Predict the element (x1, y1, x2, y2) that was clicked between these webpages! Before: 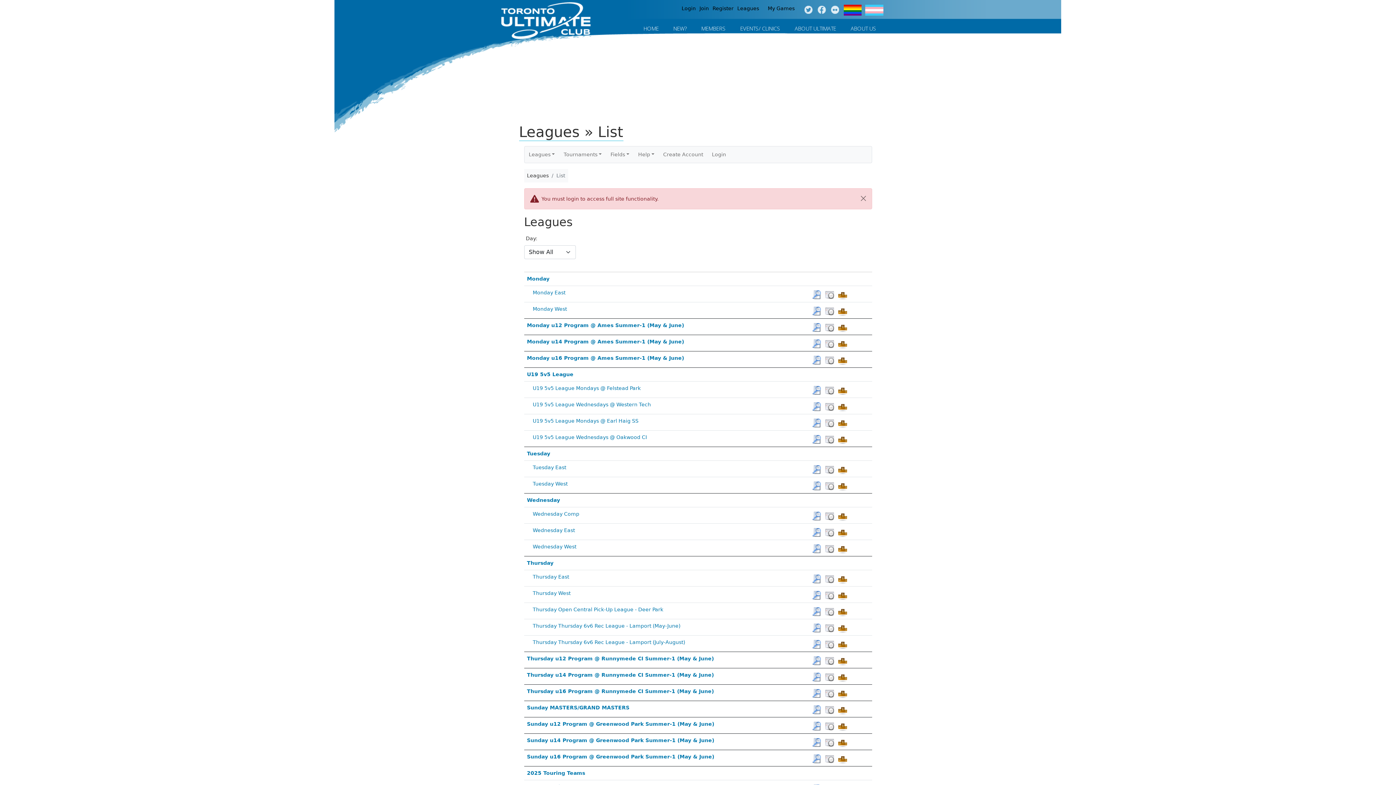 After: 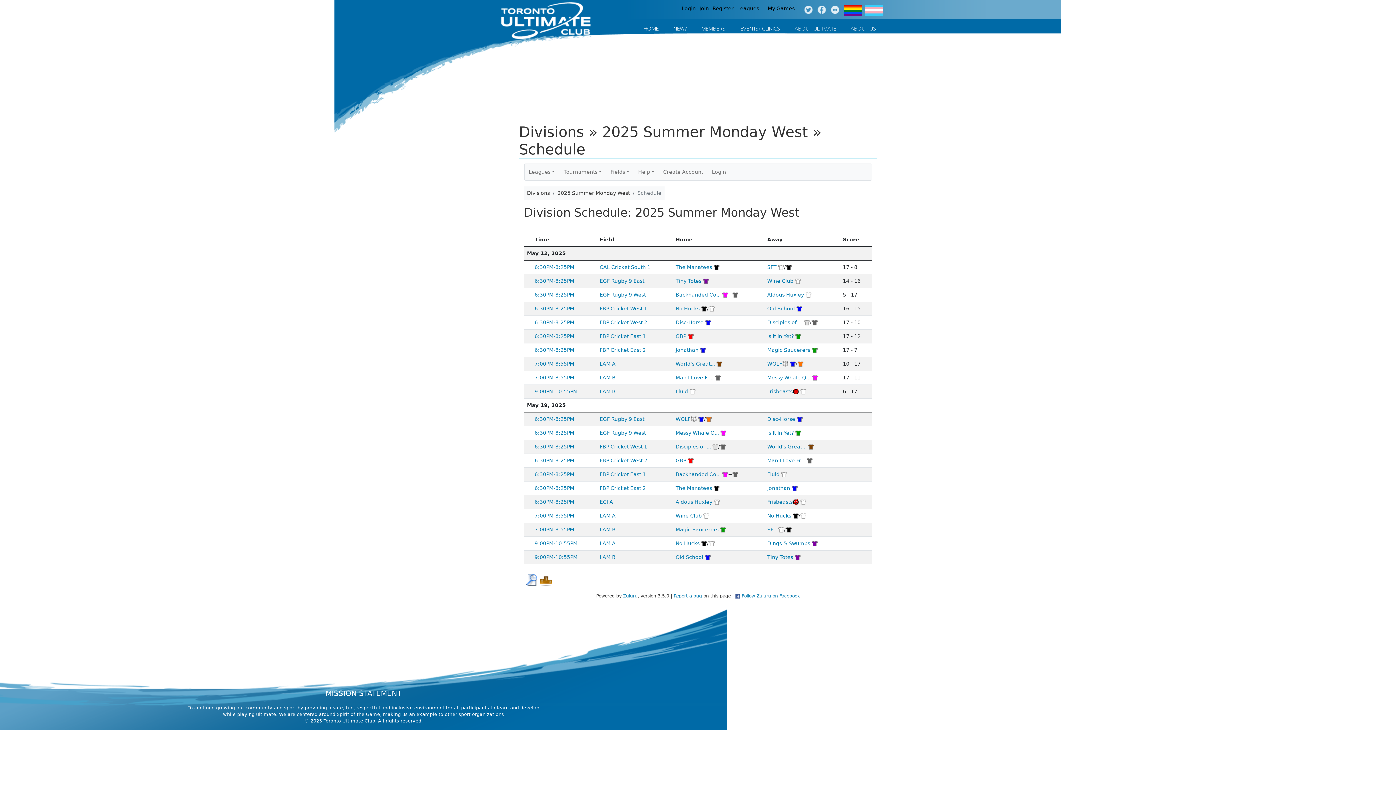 Action: bbox: (823, 308, 835, 312)